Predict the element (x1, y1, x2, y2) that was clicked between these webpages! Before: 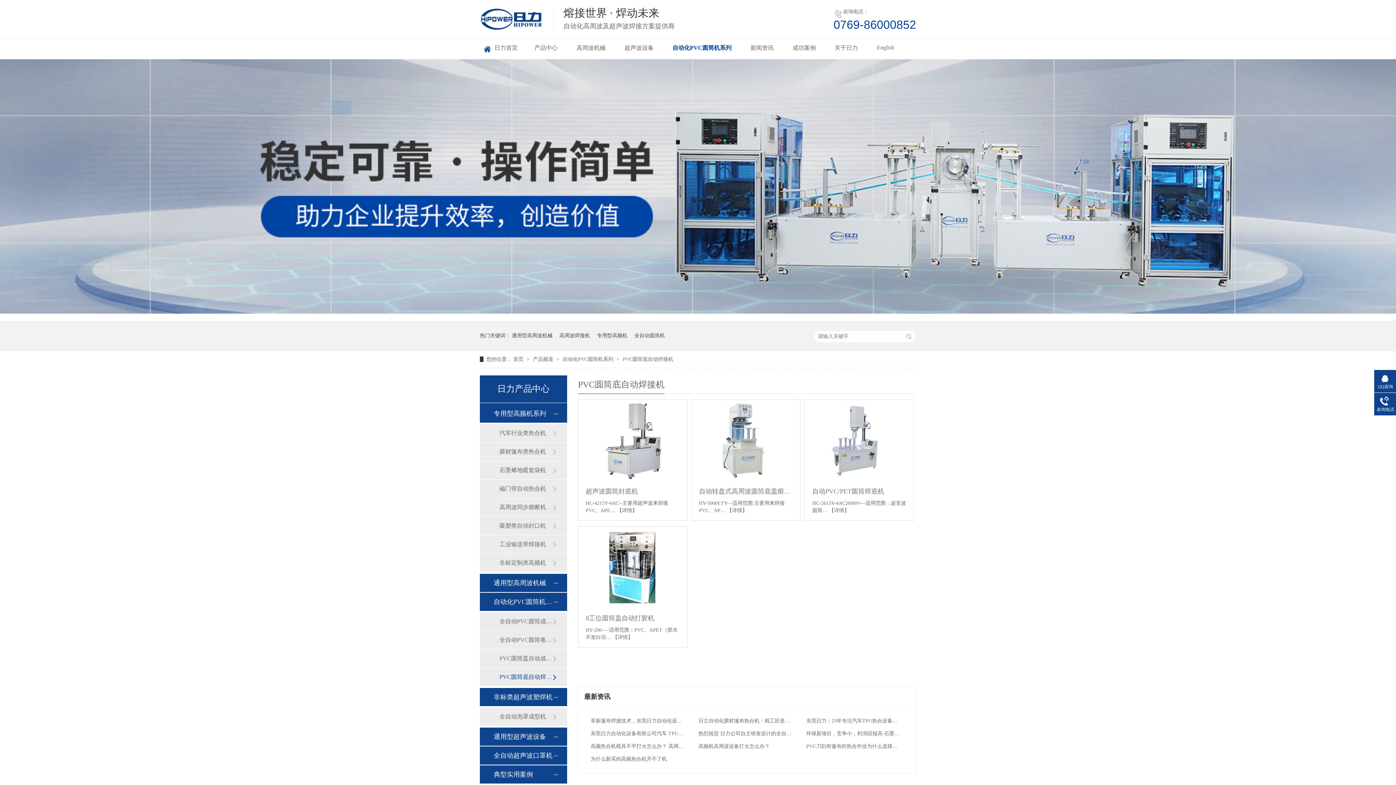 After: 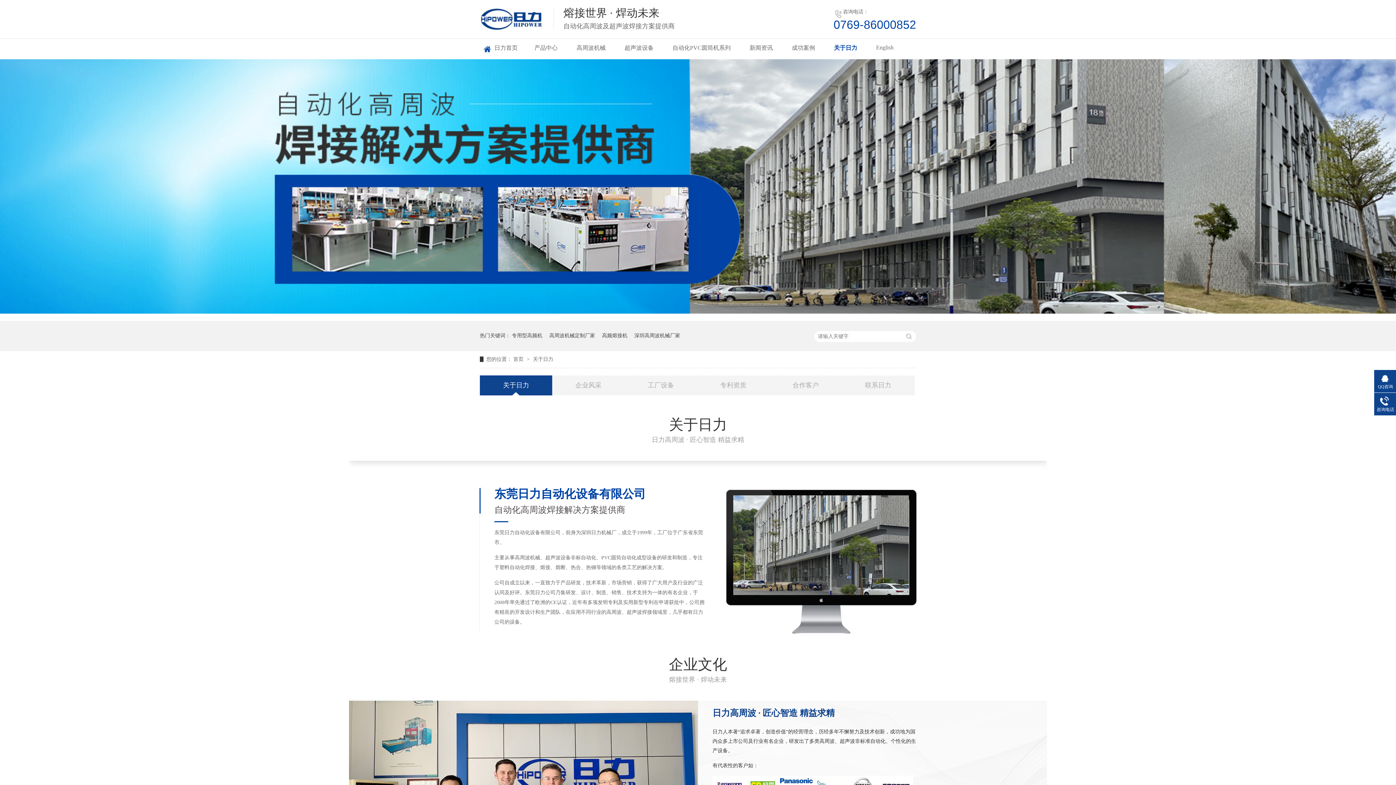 Action: label: 关于日力 bbox: (831, 44, 861, 59)